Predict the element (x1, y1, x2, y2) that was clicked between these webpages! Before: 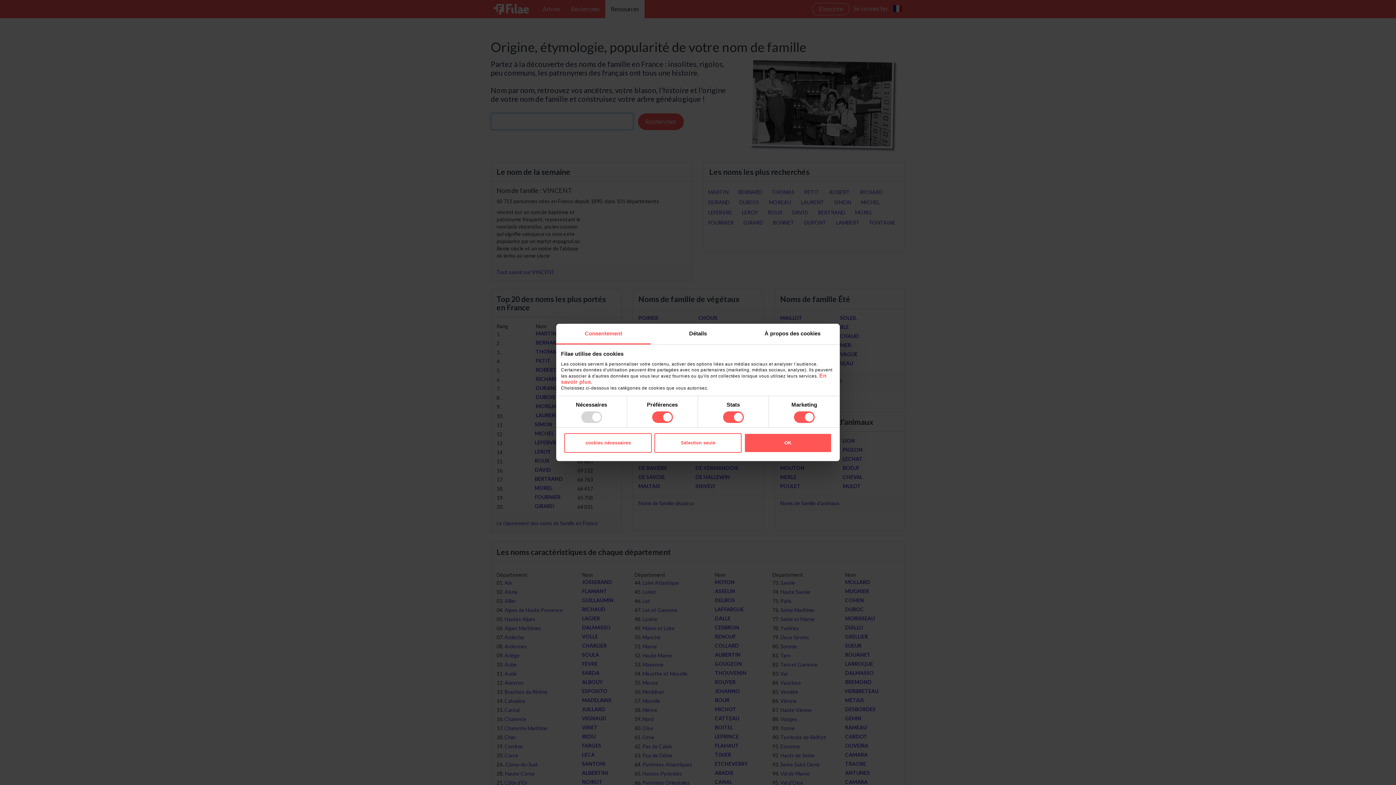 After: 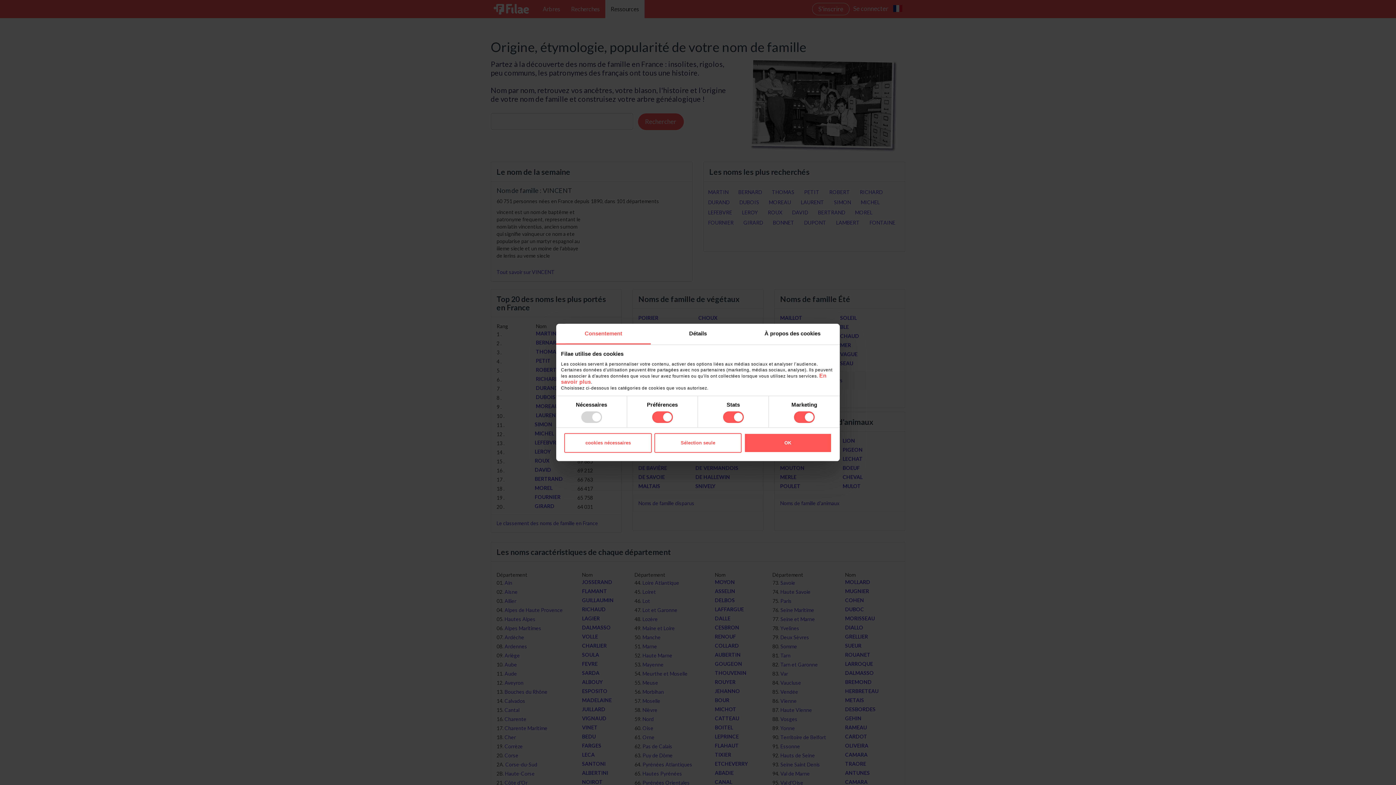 Action: label: Consentement bbox: (556, 323, 650, 344)